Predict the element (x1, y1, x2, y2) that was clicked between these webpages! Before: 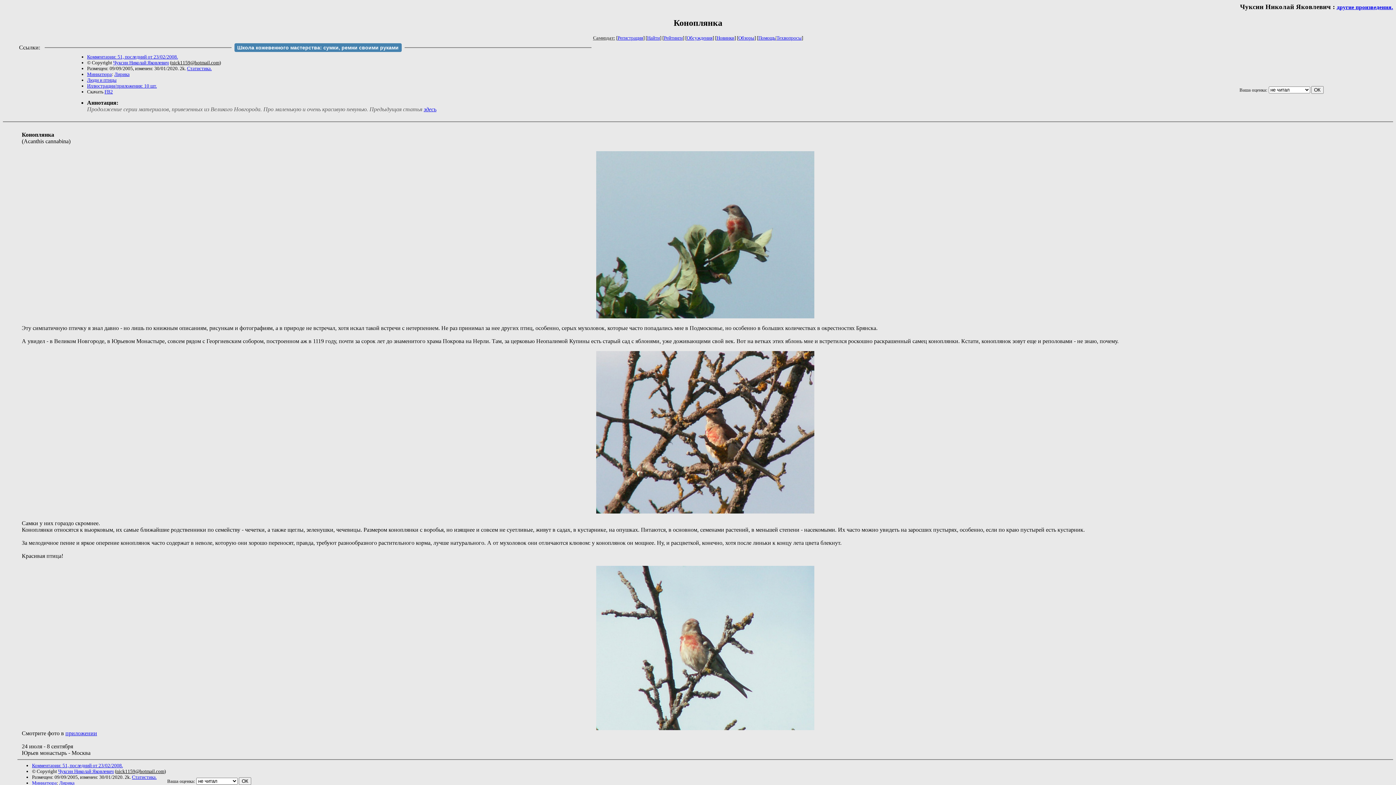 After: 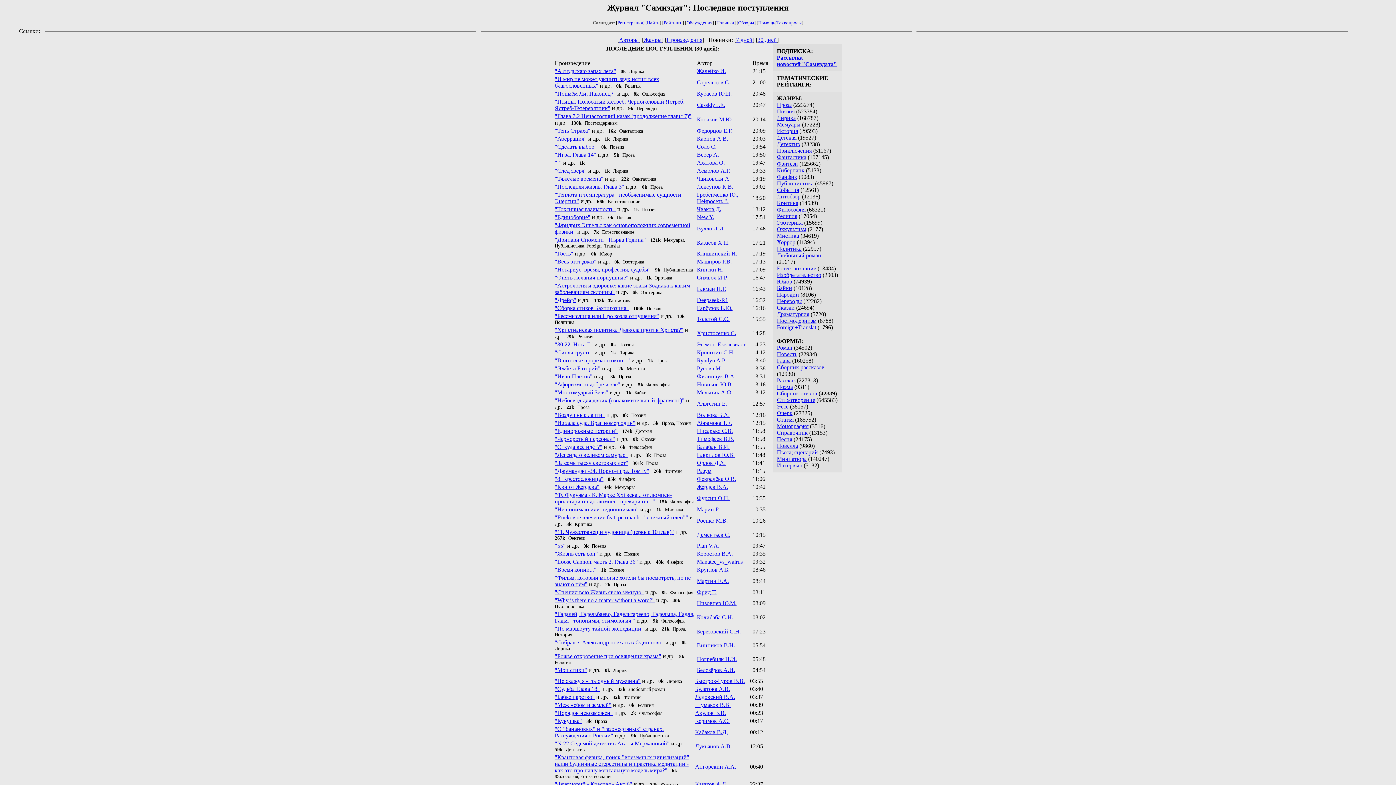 Action: bbox: (716, 35, 734, 40) label: Новинки